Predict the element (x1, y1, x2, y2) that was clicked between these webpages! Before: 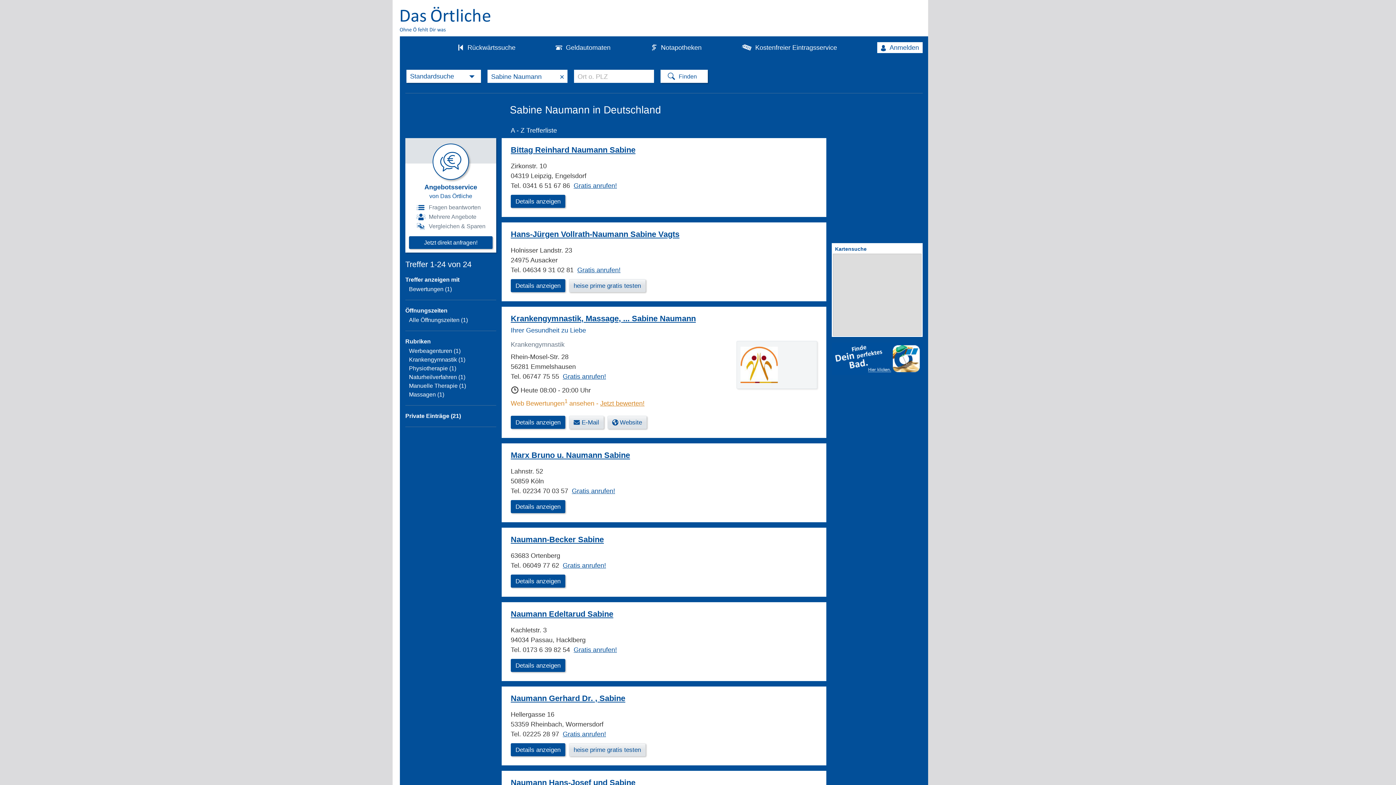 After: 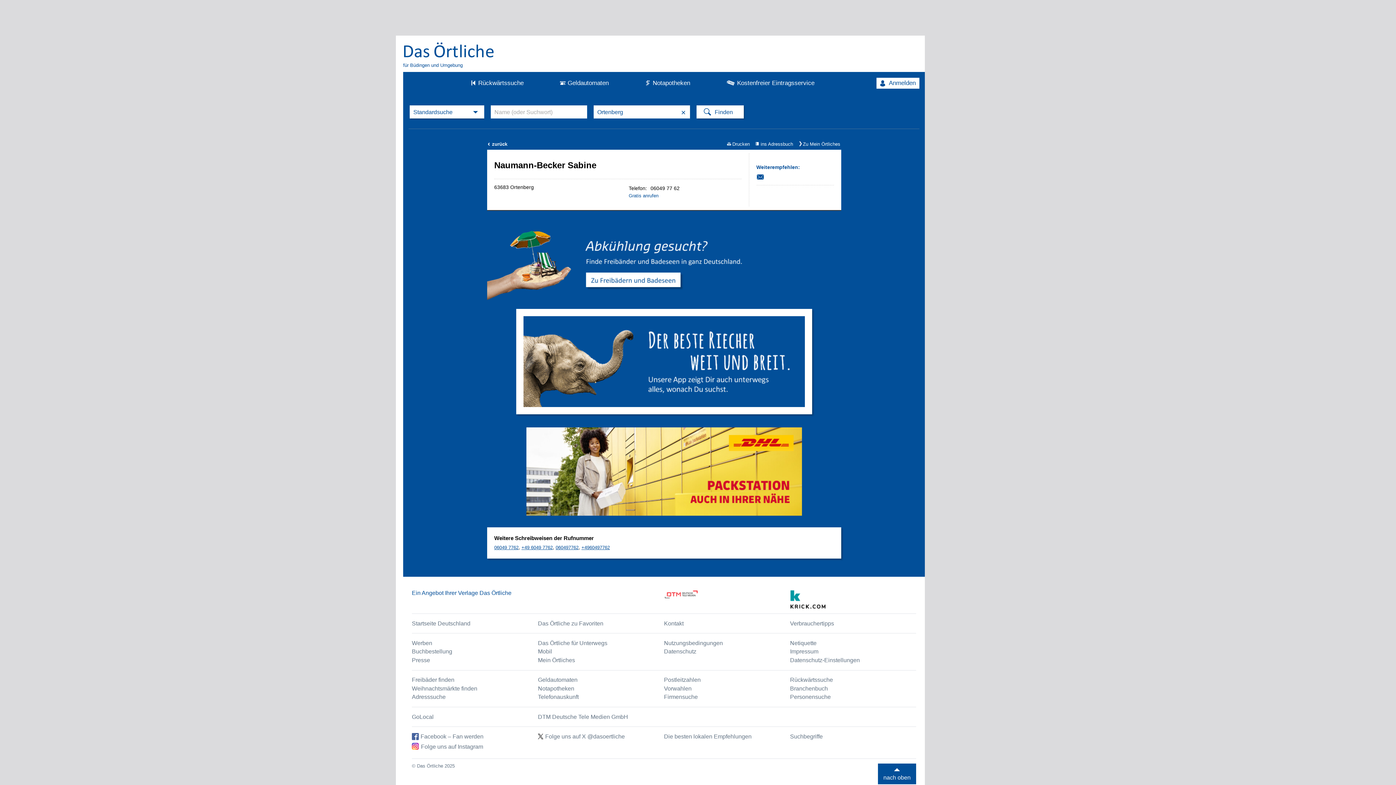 Action: label: Naumann-Becker Sabine bbox: (510, 535, 604, 544)